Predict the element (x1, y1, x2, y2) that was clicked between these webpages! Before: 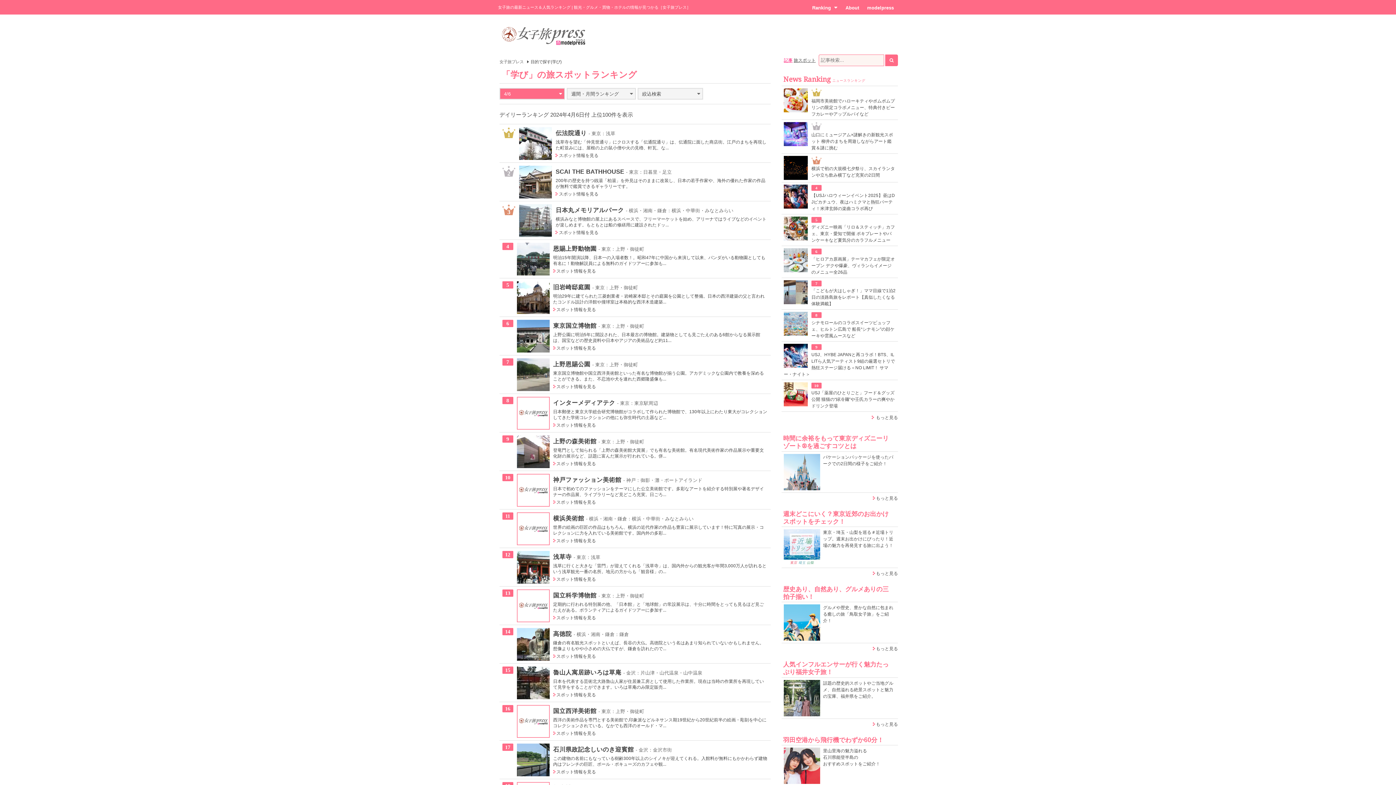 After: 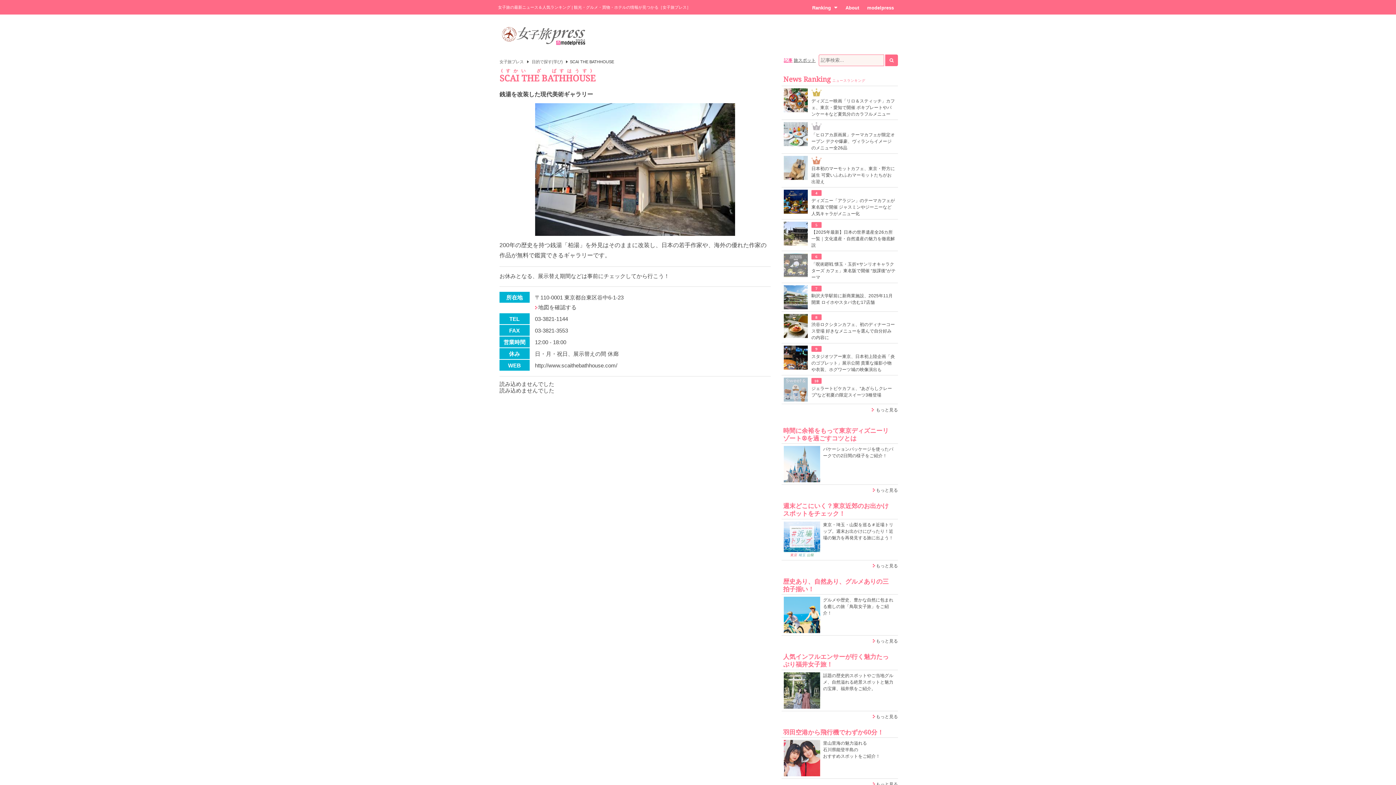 Action: bbox: (519, 166, 552, 172)